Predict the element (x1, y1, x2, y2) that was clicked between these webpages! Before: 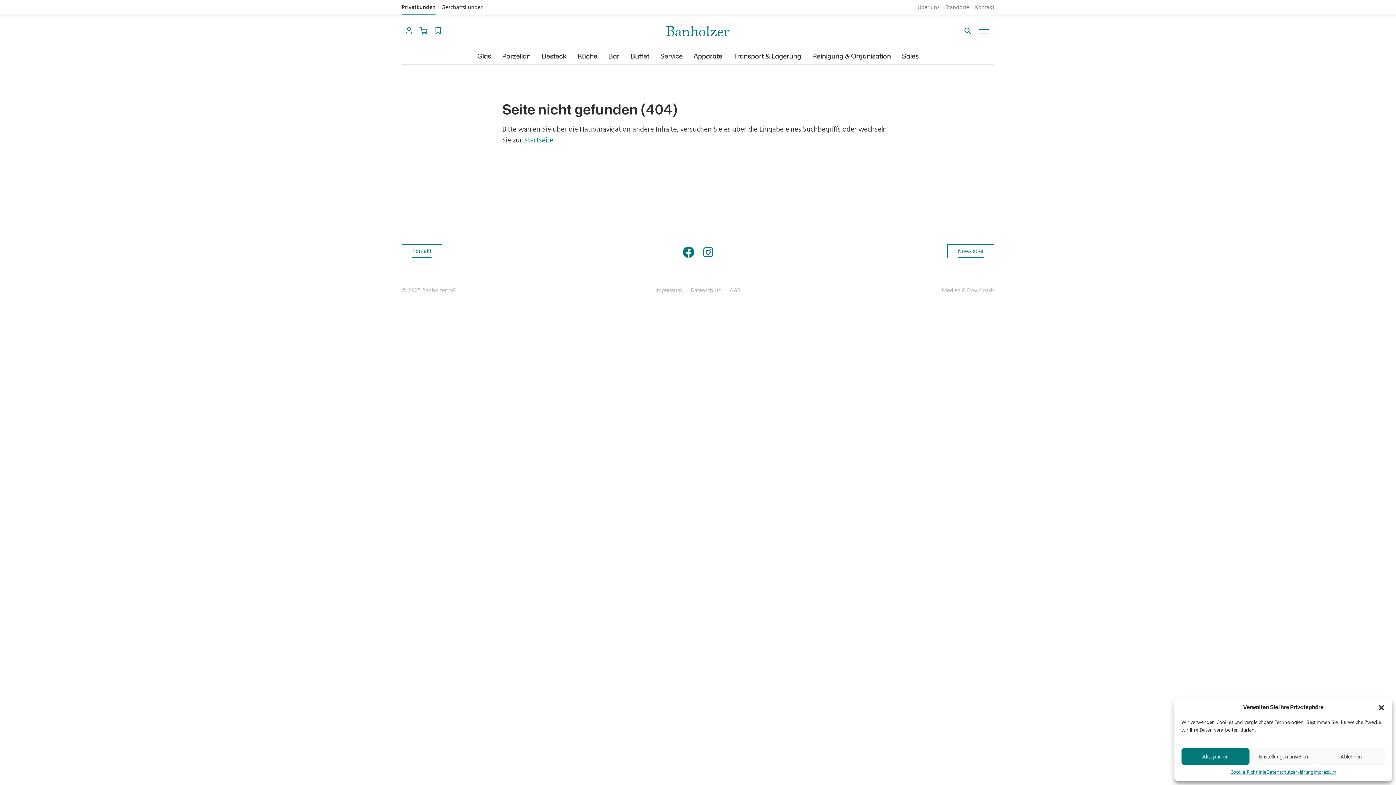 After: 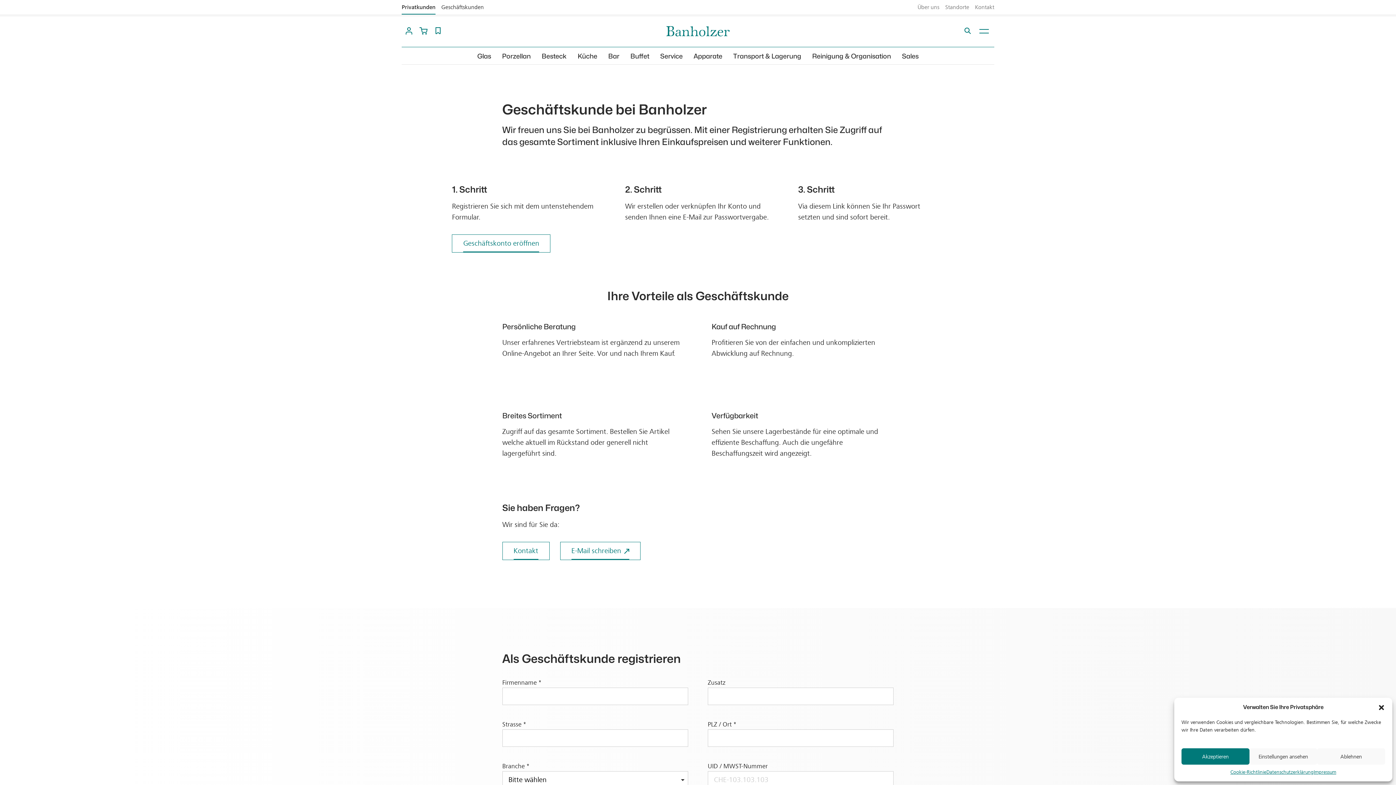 Action: bbox: (441, 0, 484, 14) label: Geschäftskunden